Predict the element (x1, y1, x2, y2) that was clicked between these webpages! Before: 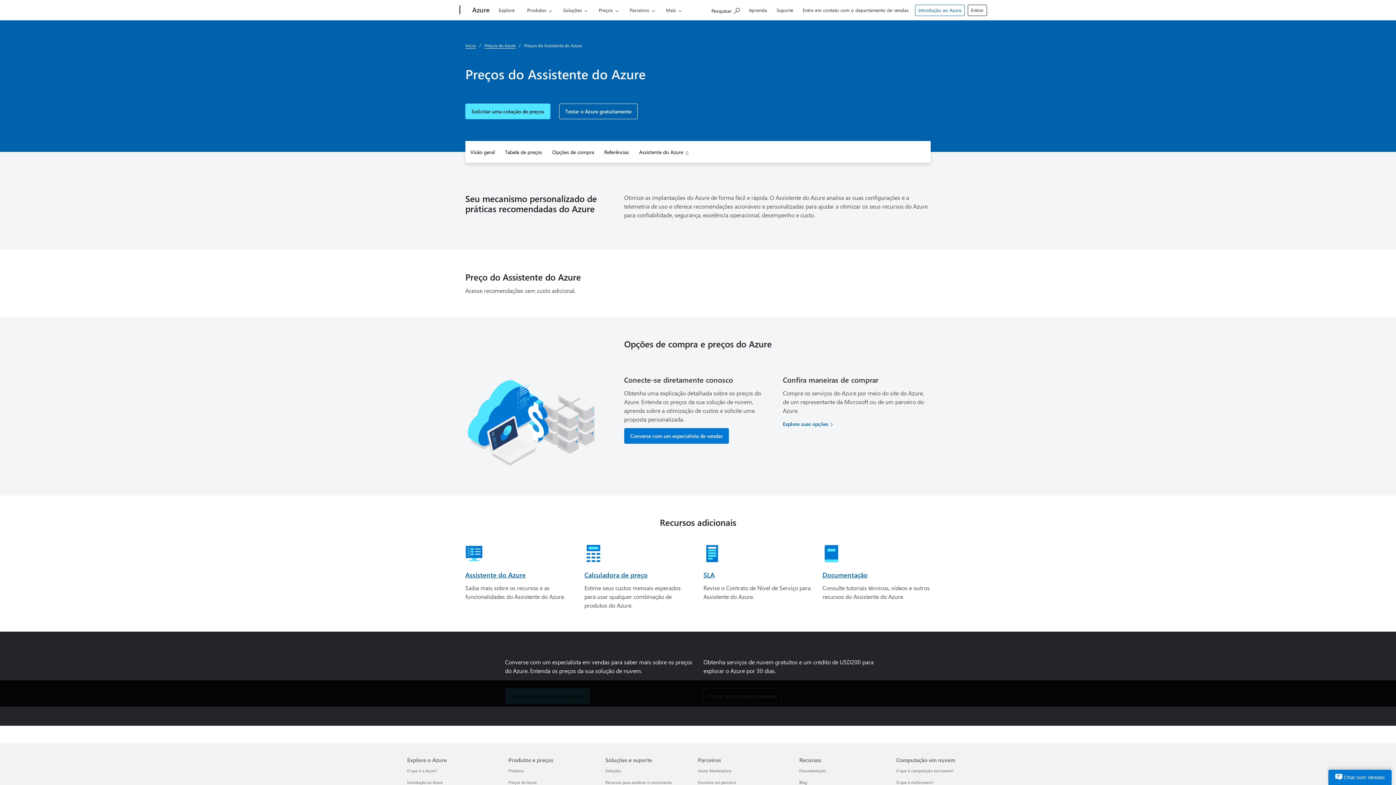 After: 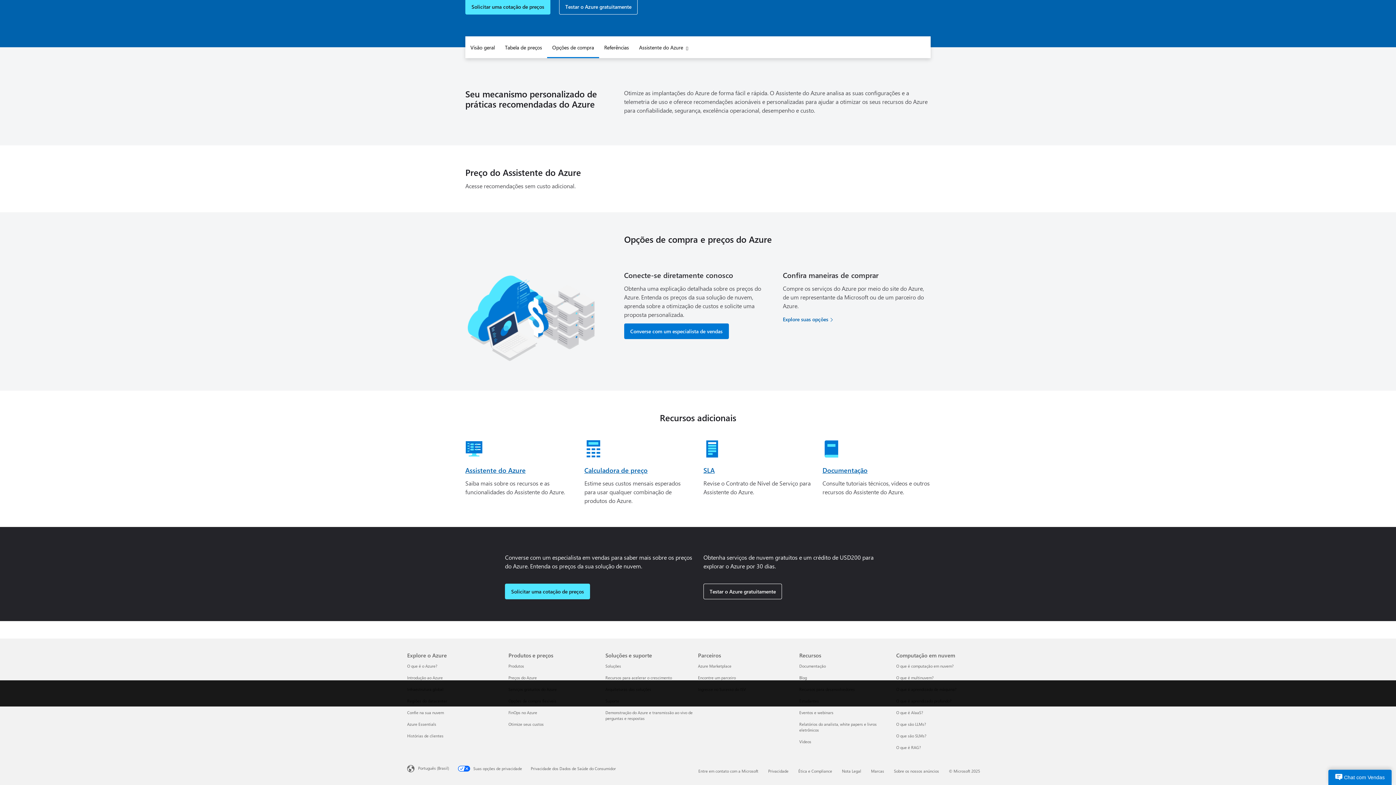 Action: bbox: (547, 141, 599, 162) label: Opções de compra